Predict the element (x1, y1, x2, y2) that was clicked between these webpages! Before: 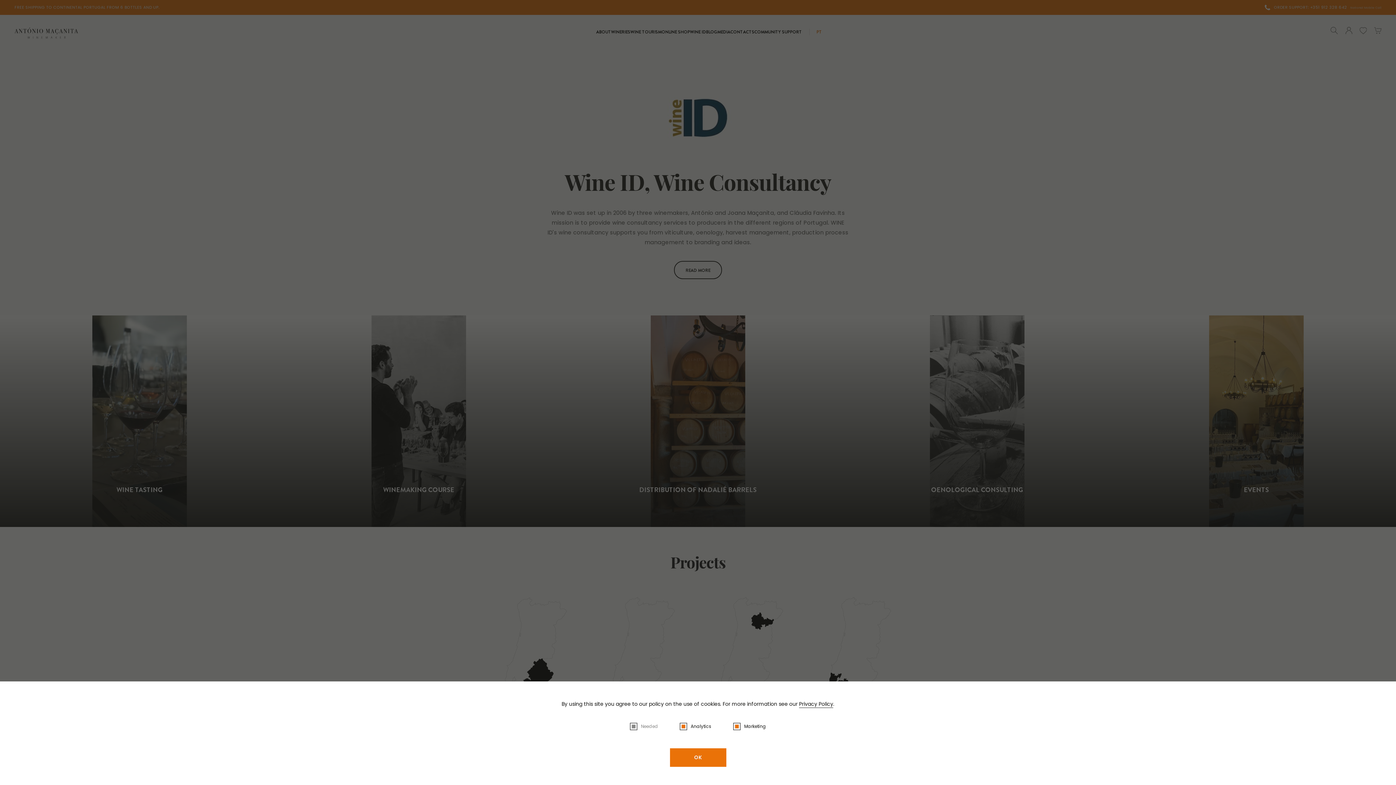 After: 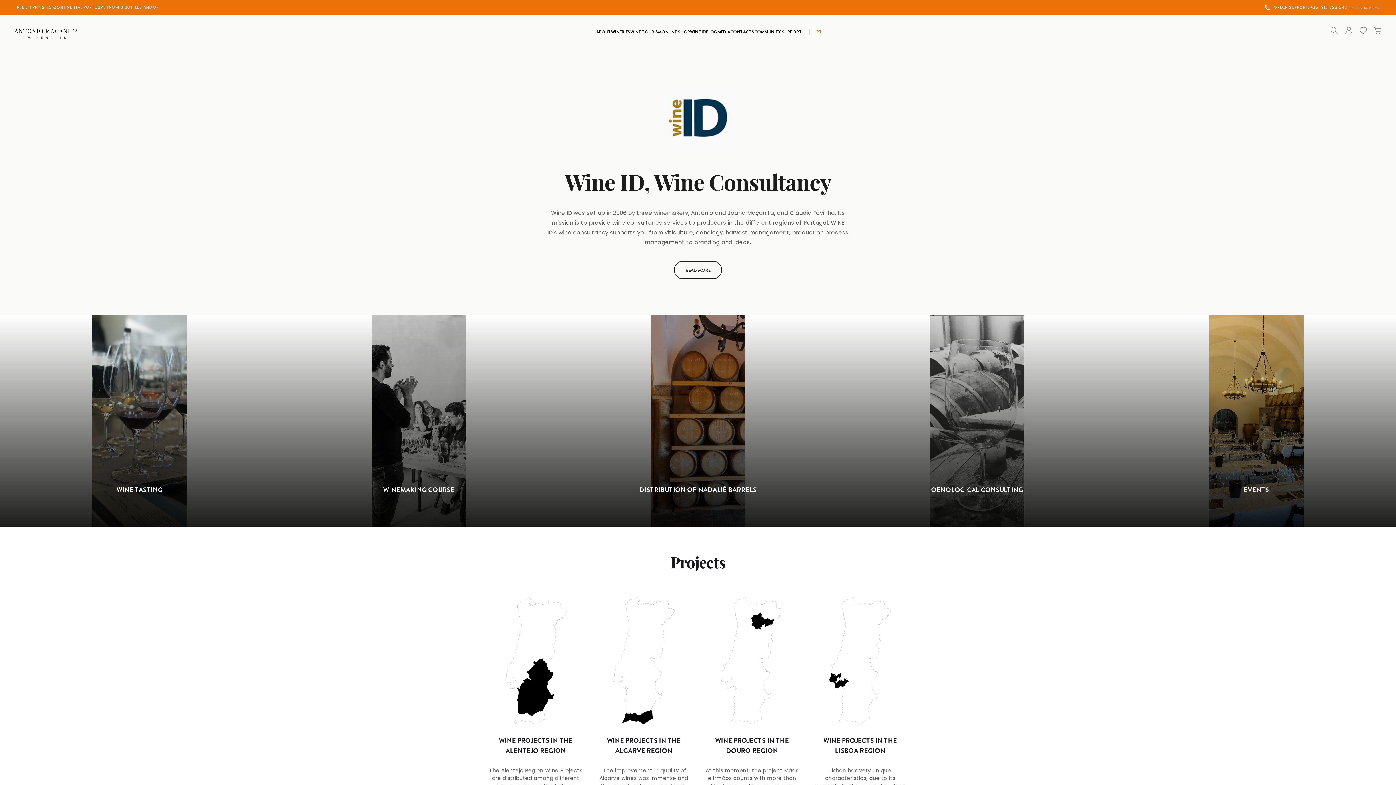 Action: bbox: (670, 748, 726, 767) label: OK